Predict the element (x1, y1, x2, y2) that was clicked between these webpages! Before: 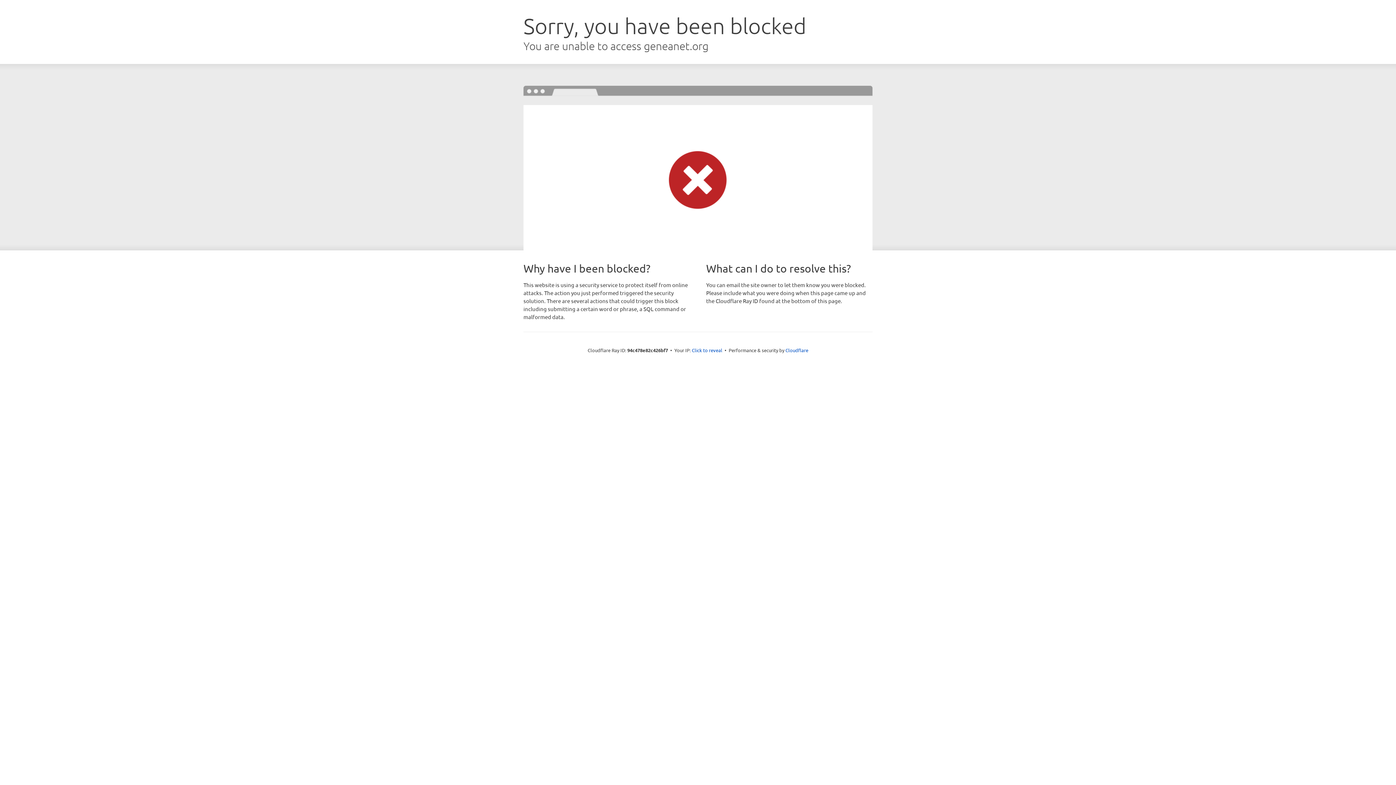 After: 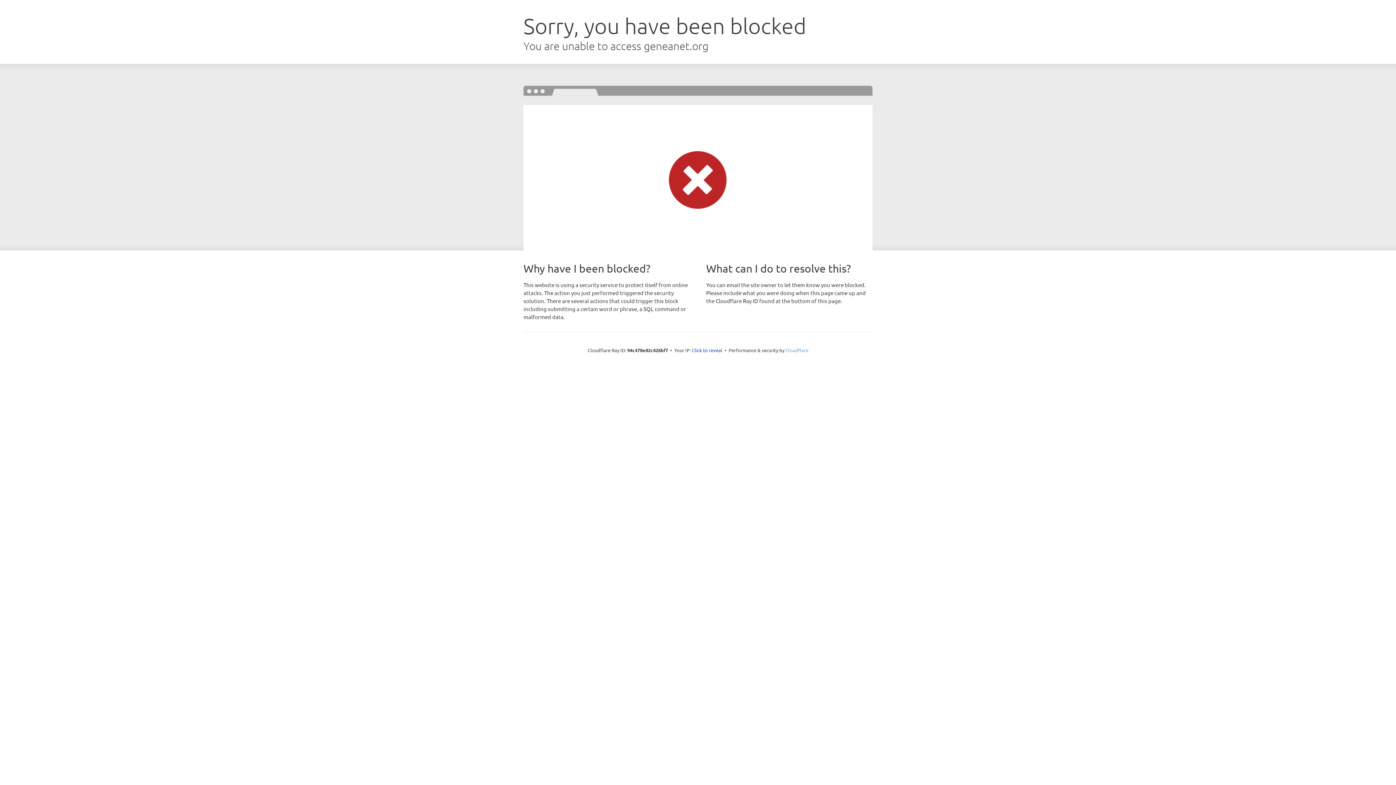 Action: bbox: (785, 347, 808, 353) label: Cloudflare